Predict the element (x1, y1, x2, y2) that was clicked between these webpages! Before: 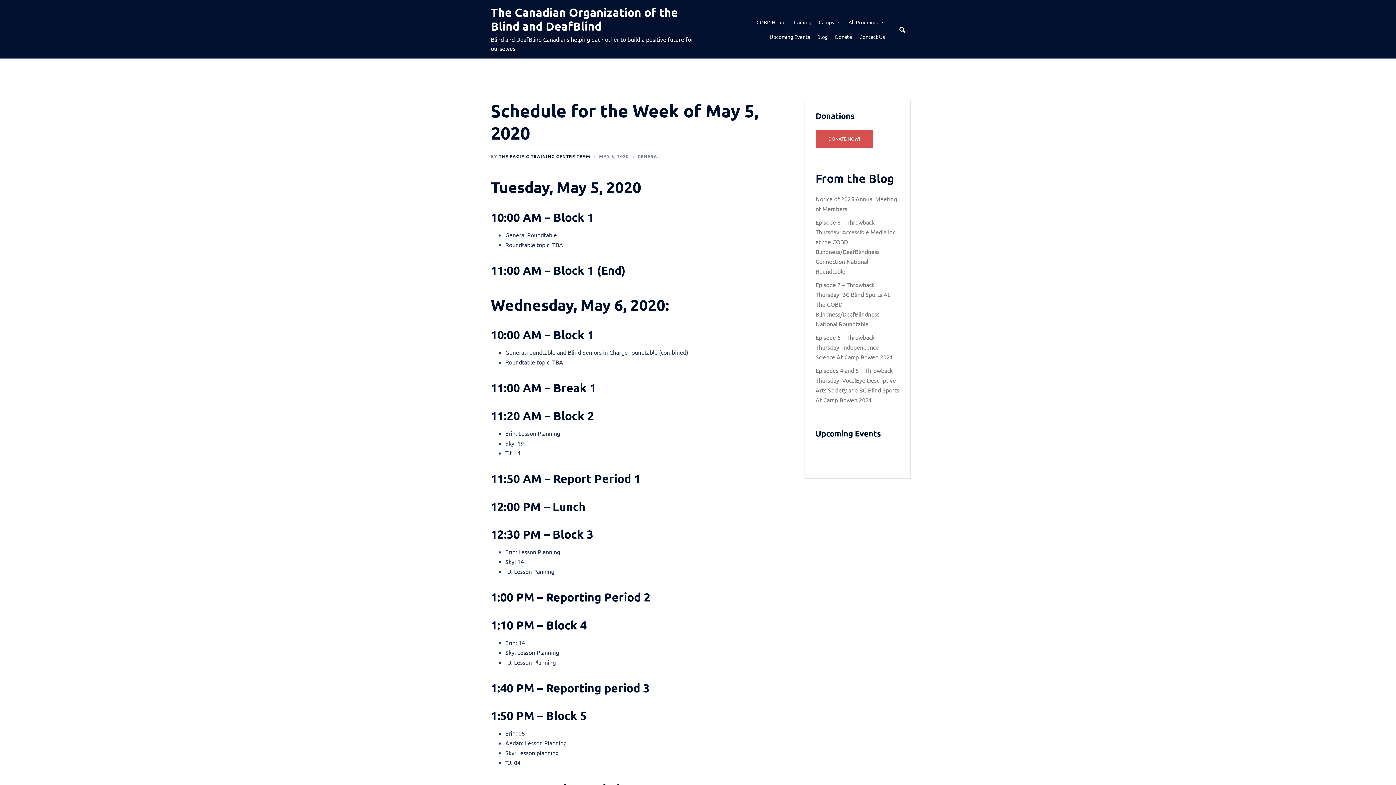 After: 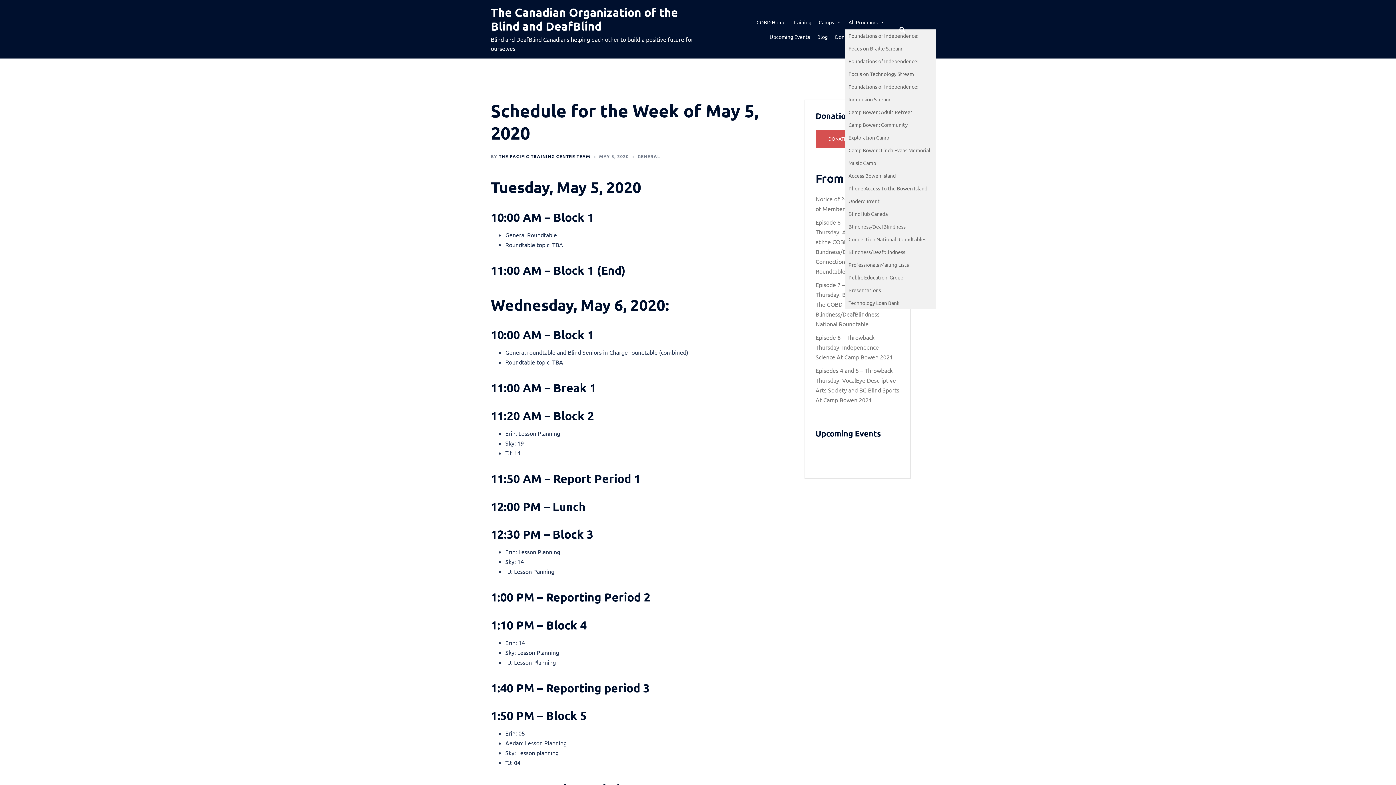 Action: label: All Programs bbox: (845, 14, 888, 29)